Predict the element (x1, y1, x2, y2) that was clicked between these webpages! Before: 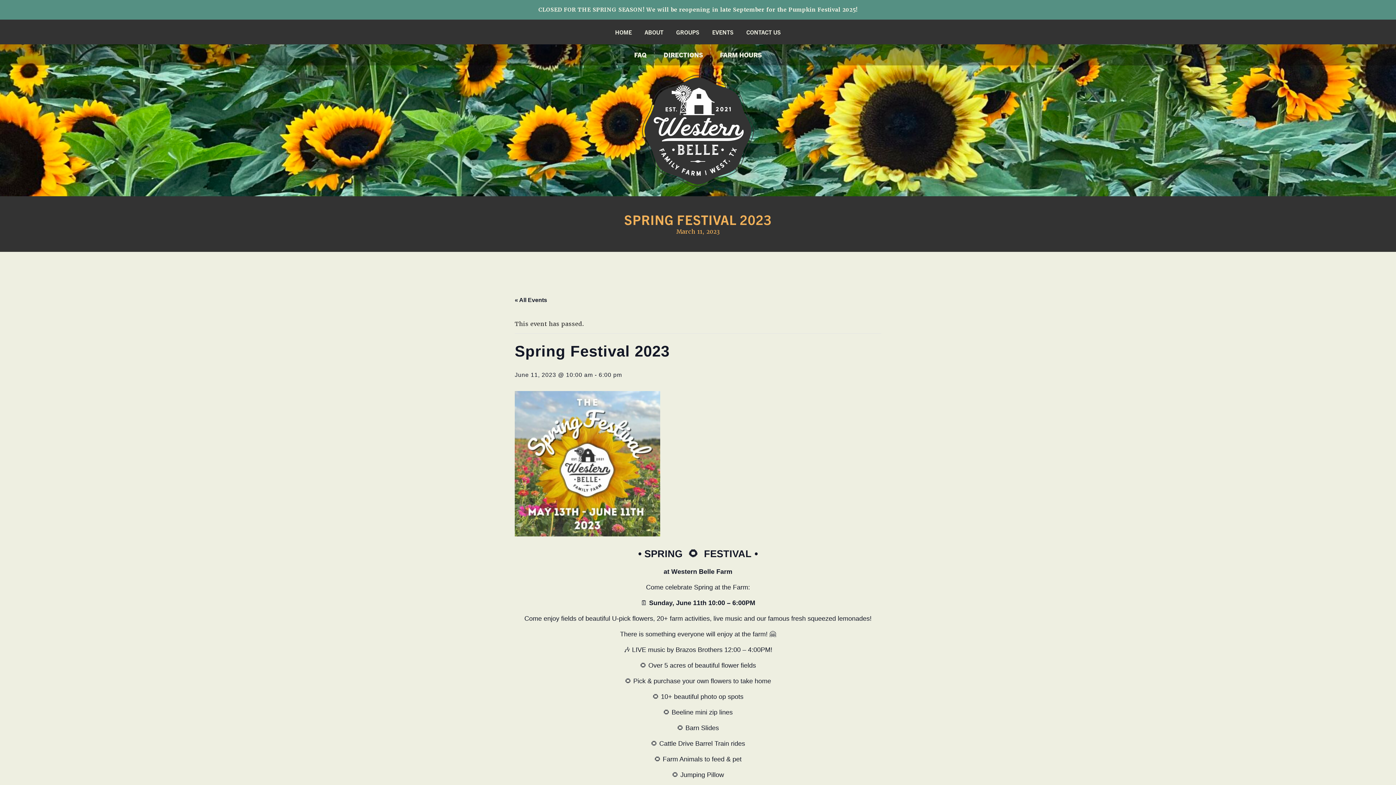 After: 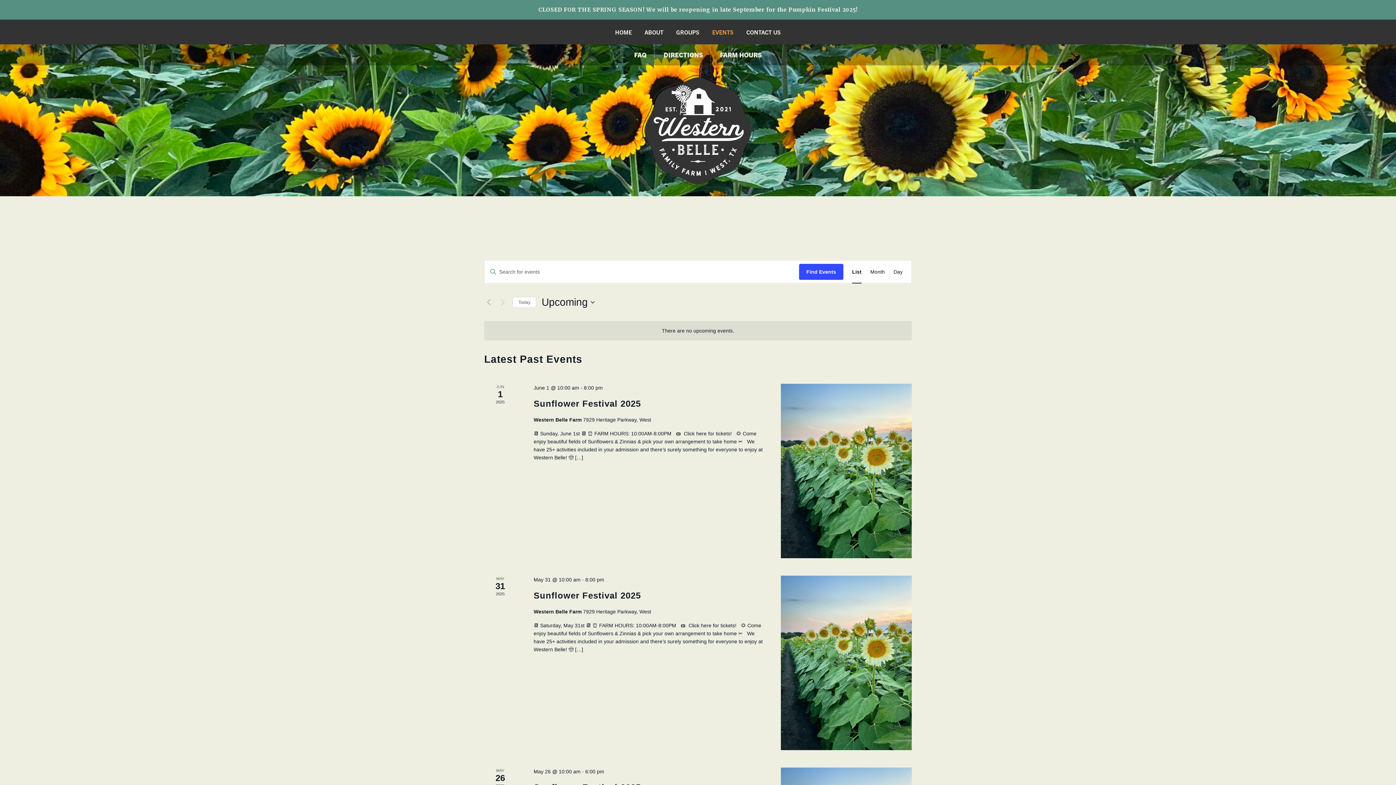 Action: label: EVENTS bbox: (706, 19, 739, 44)